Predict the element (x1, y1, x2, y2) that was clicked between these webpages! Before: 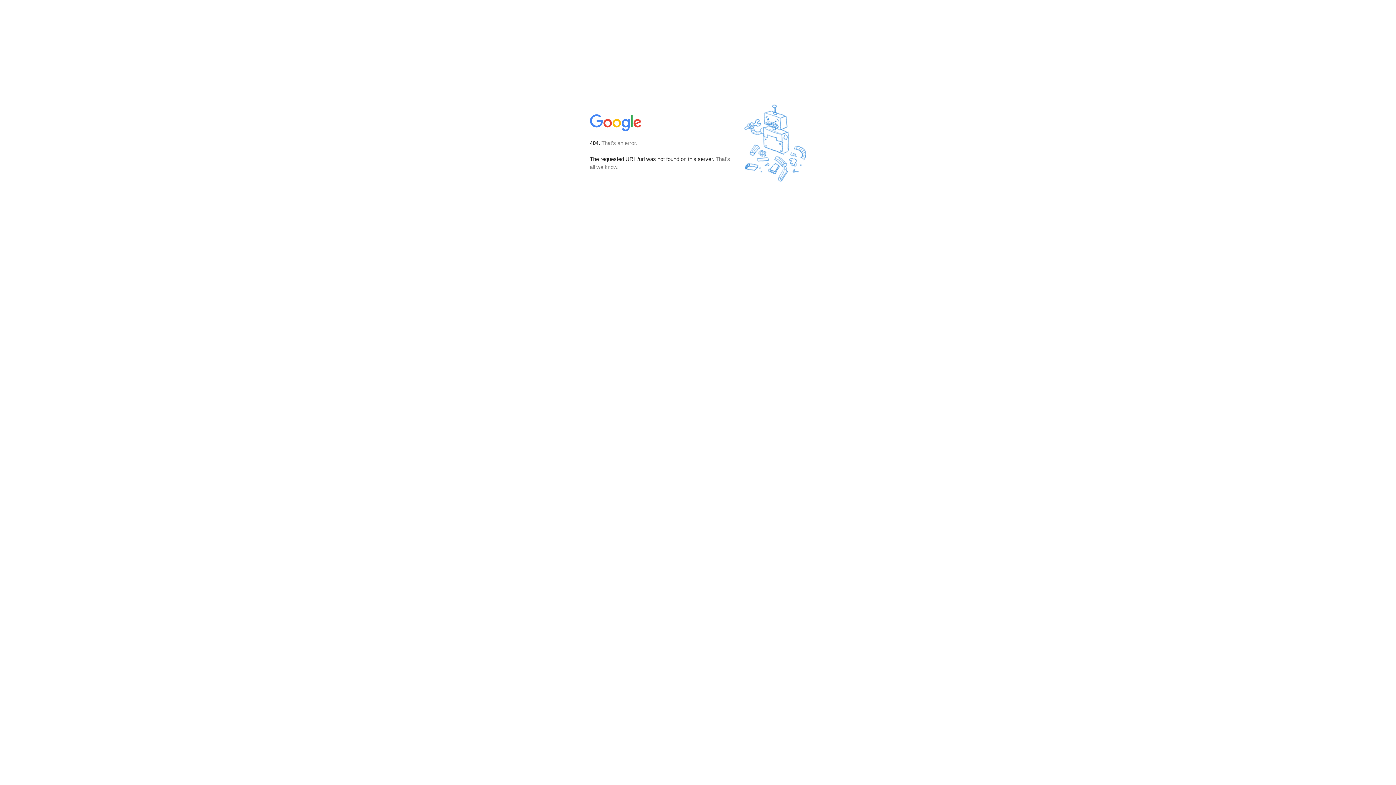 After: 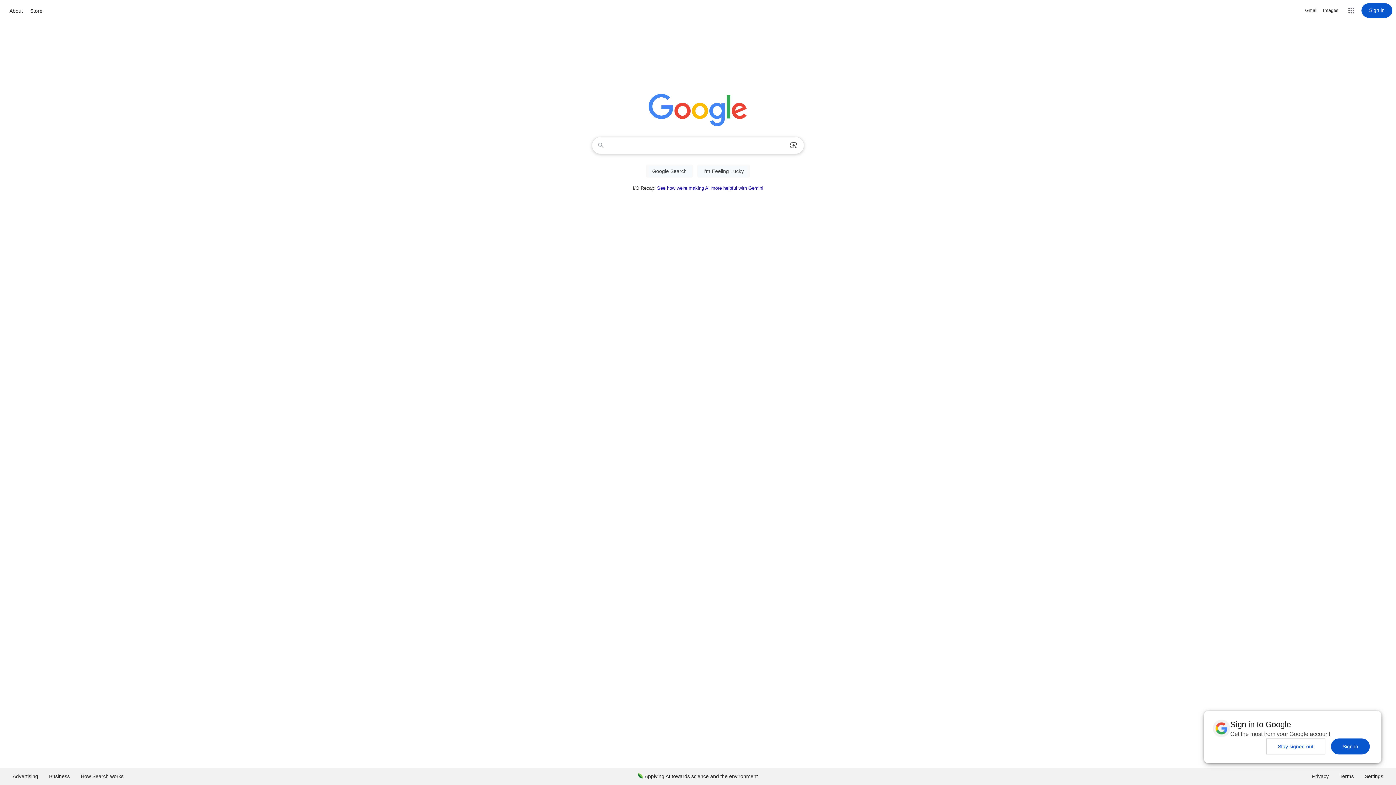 Action: bbox: (590, 127, 642, 134)